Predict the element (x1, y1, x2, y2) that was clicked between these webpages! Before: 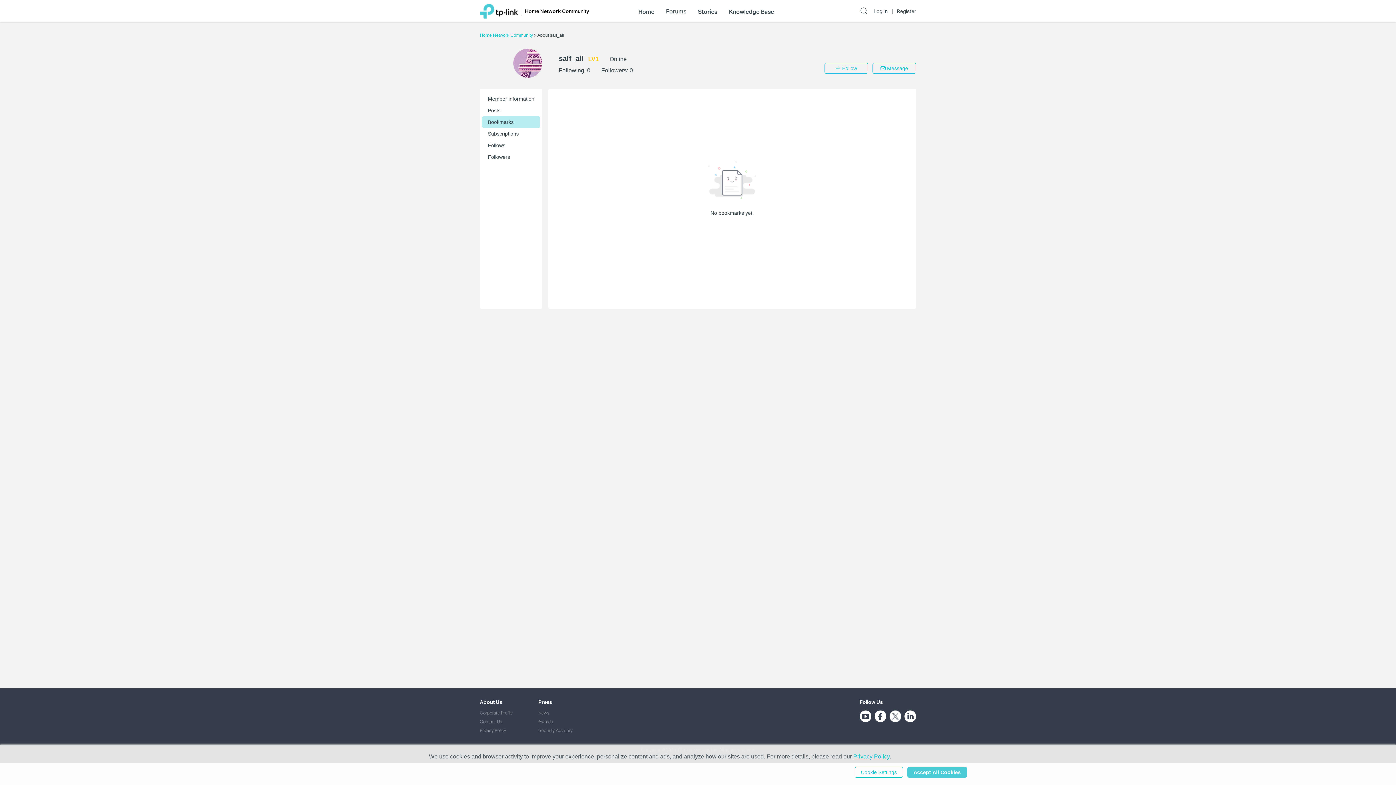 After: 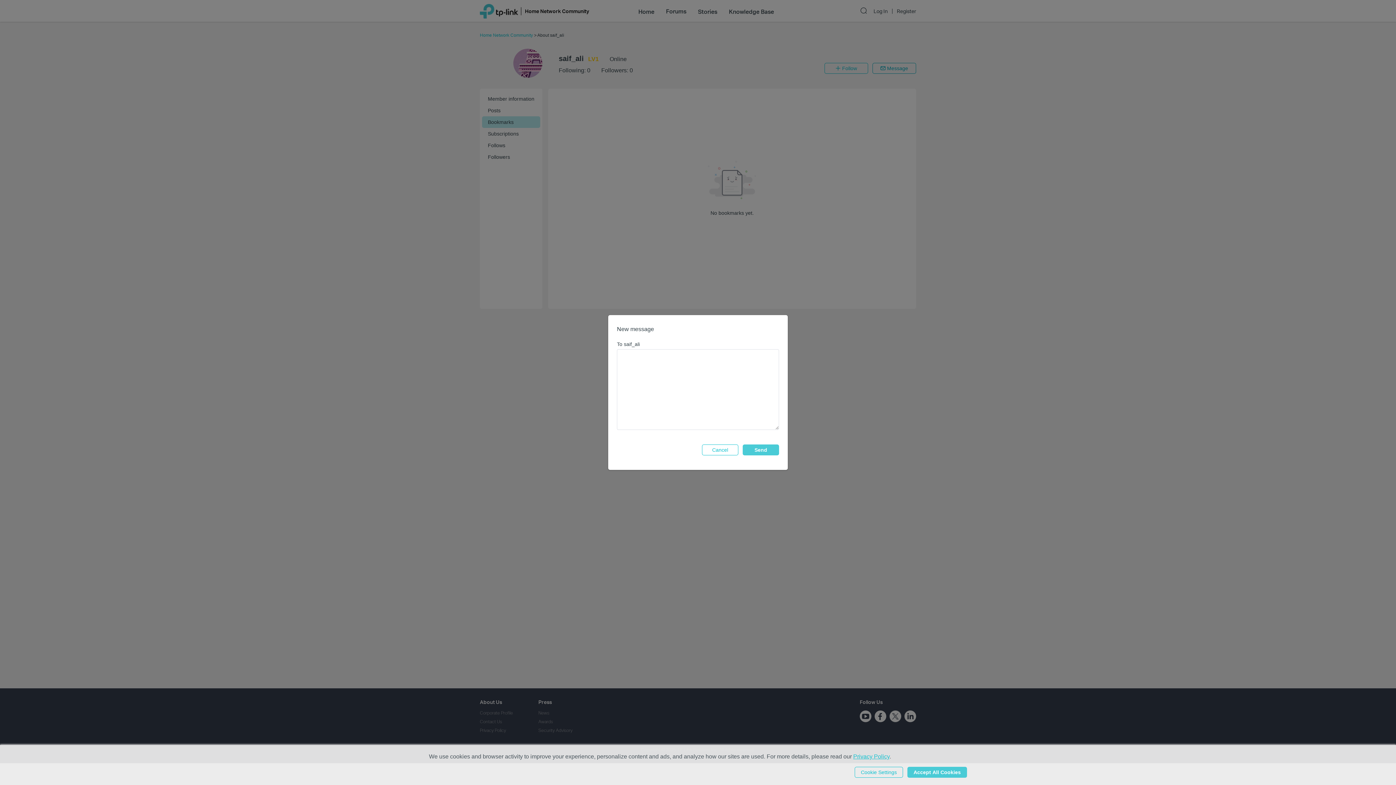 Action: label:  Message bbox: (872, 62, 916, 73)